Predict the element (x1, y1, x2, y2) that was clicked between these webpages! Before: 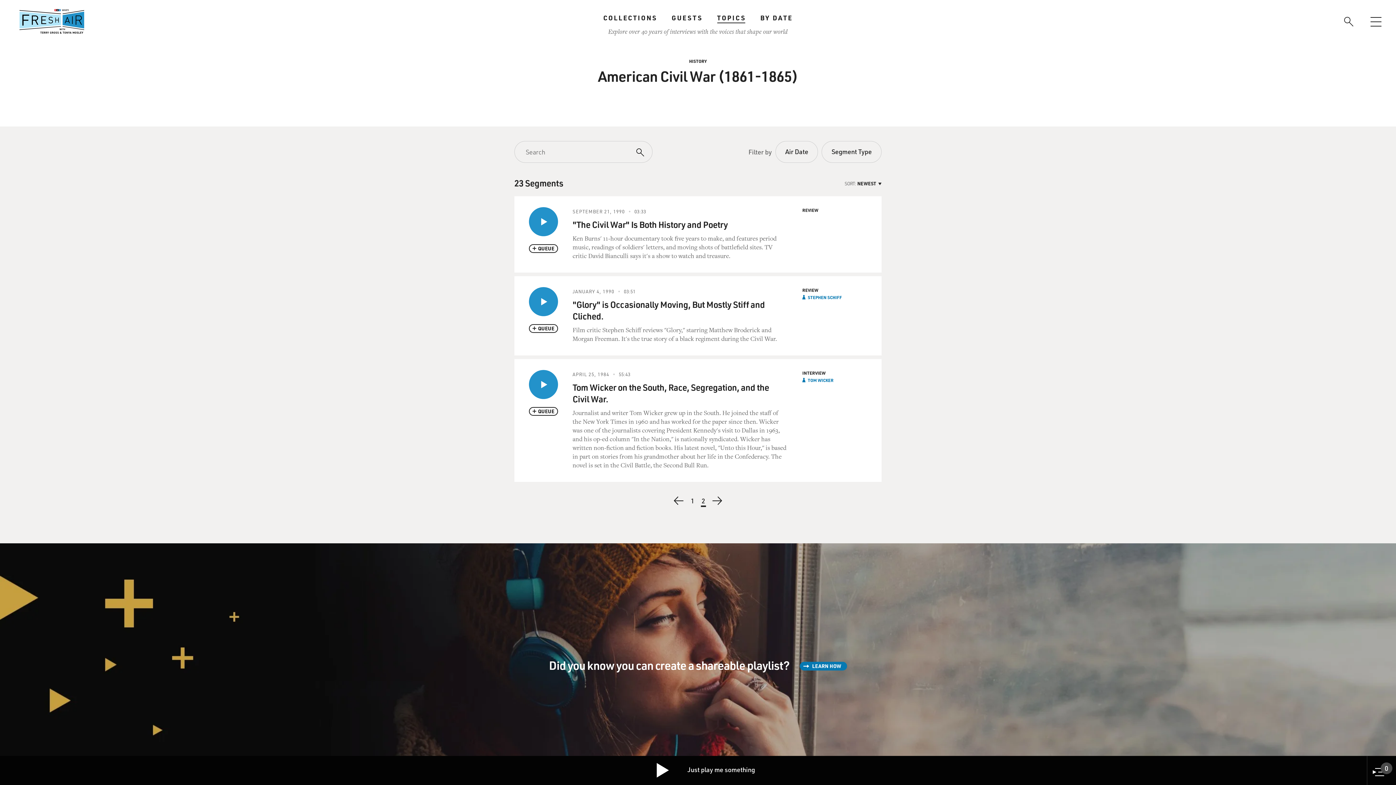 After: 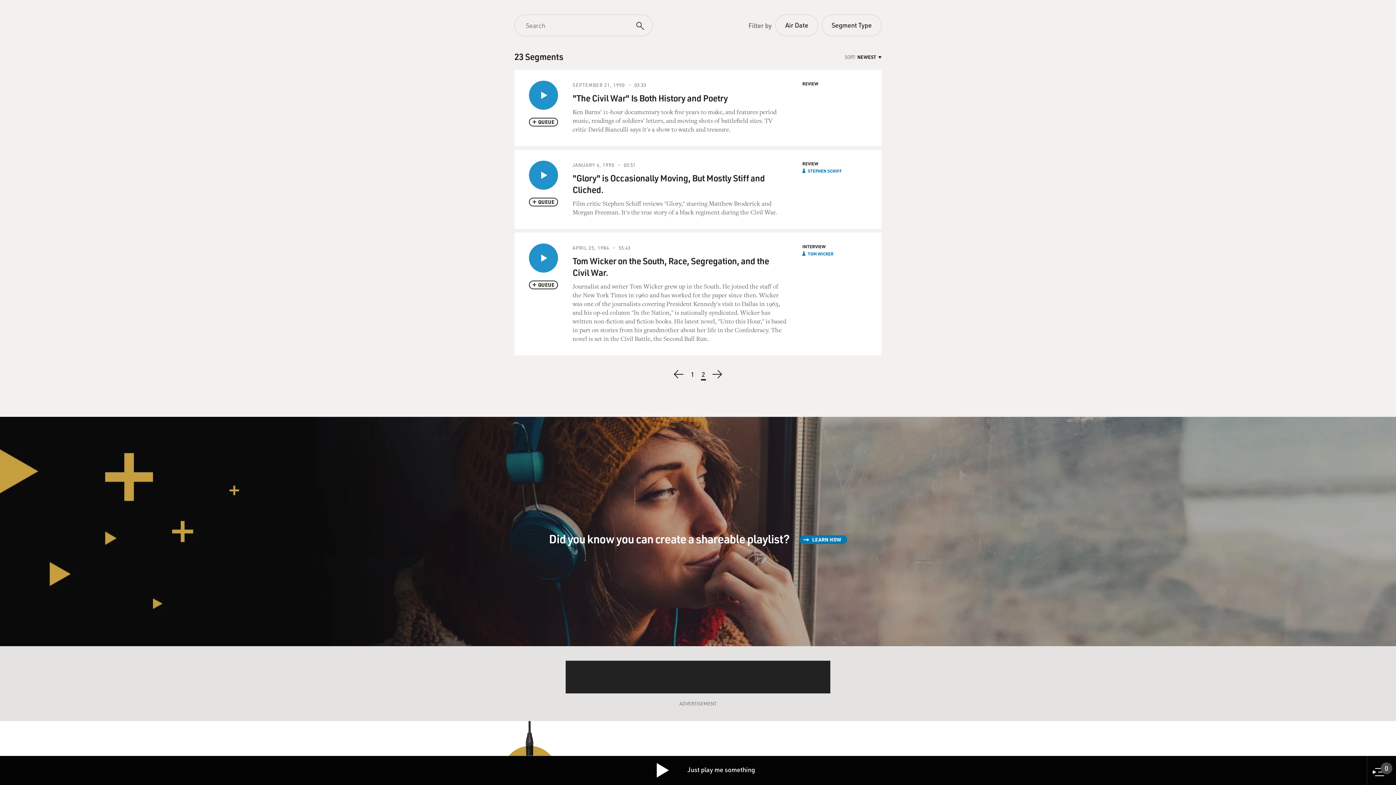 Action: bbox: (701, 496, 706, 507) label: Current page
2